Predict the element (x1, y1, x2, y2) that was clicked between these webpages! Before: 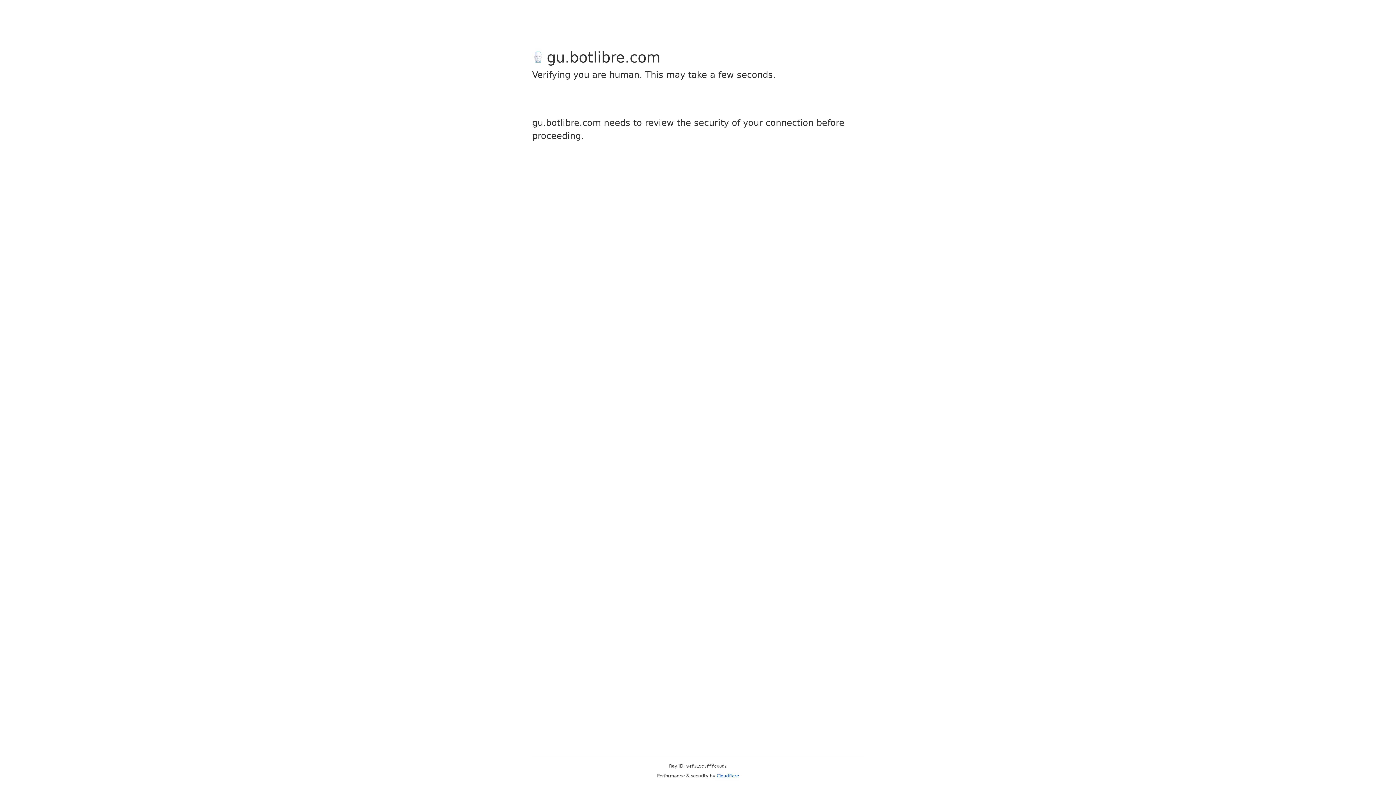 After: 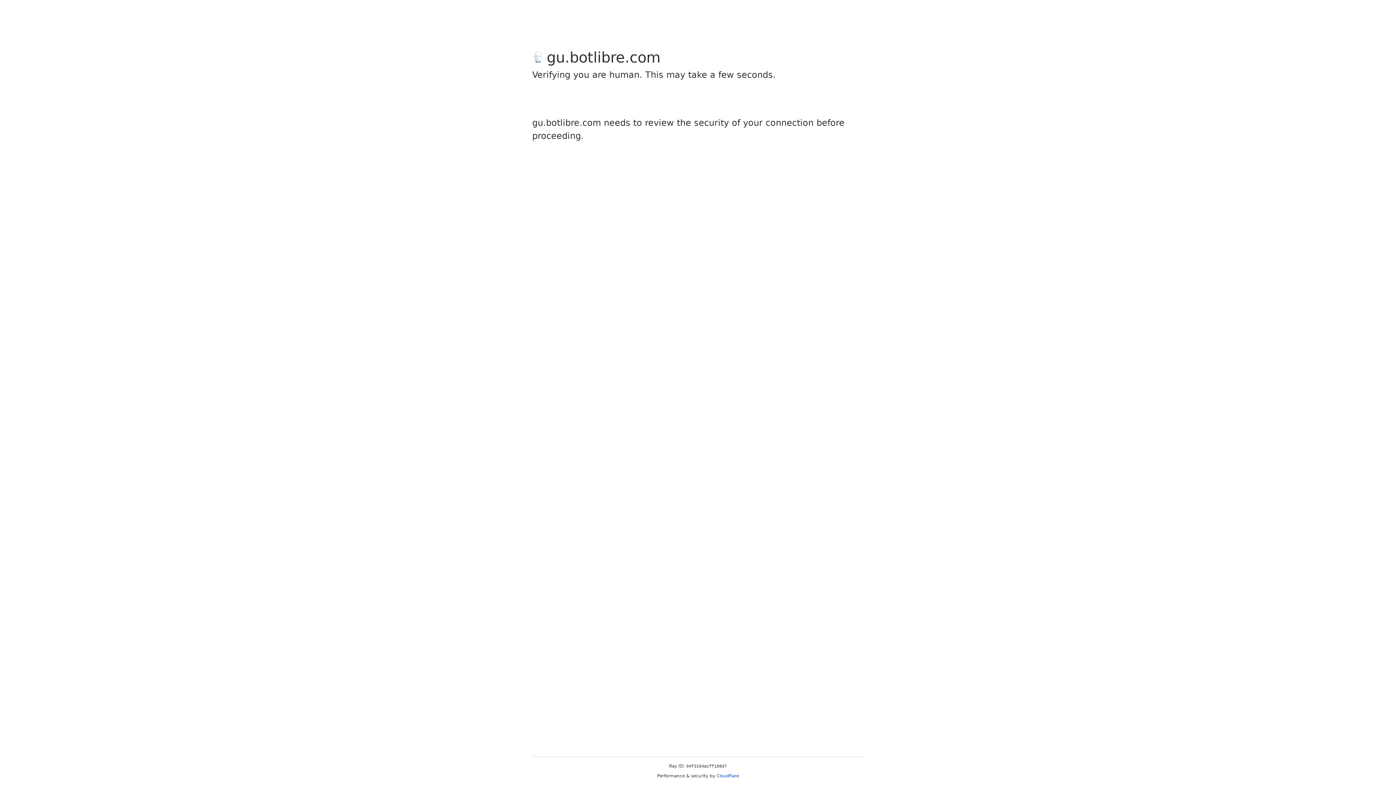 Action: label: Cloudflare bbox: (716, 773, 739, 778)